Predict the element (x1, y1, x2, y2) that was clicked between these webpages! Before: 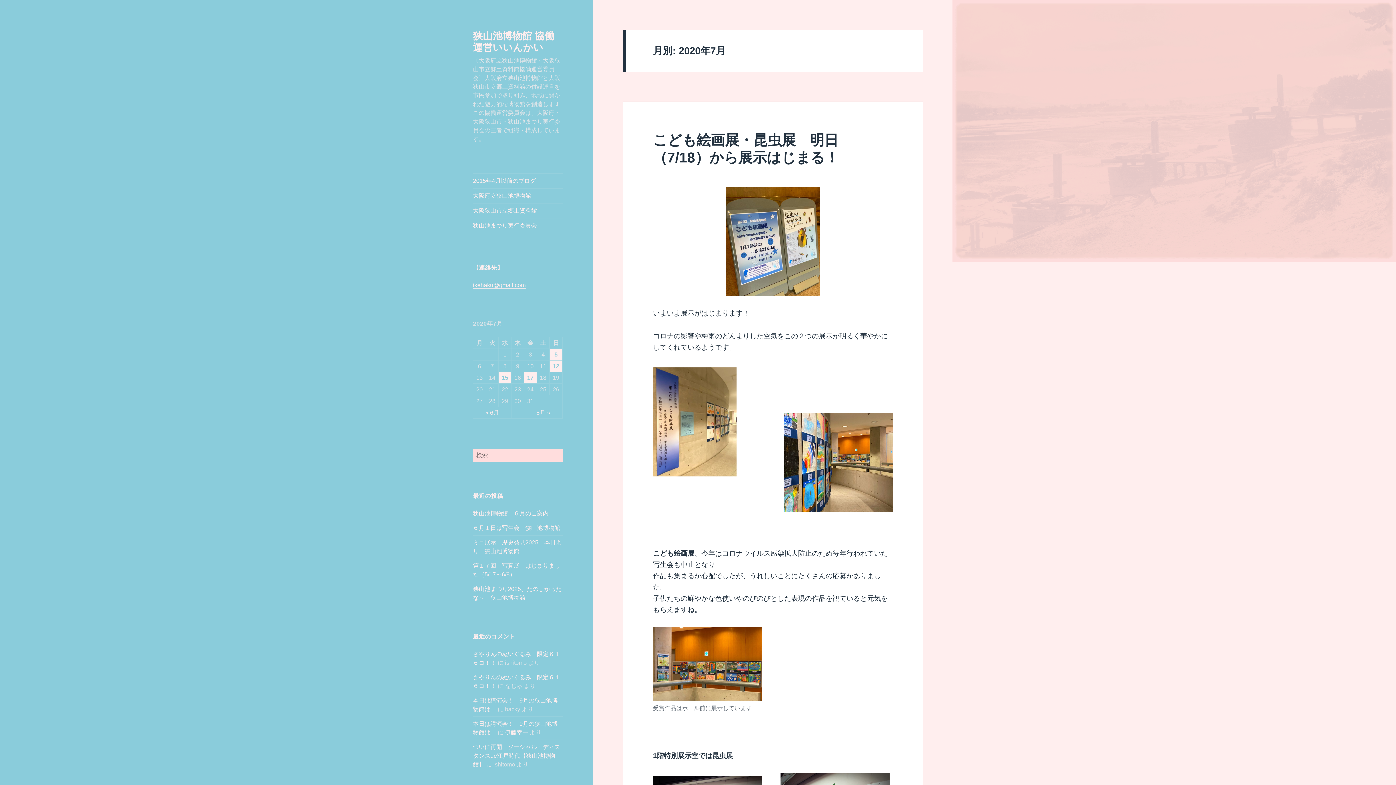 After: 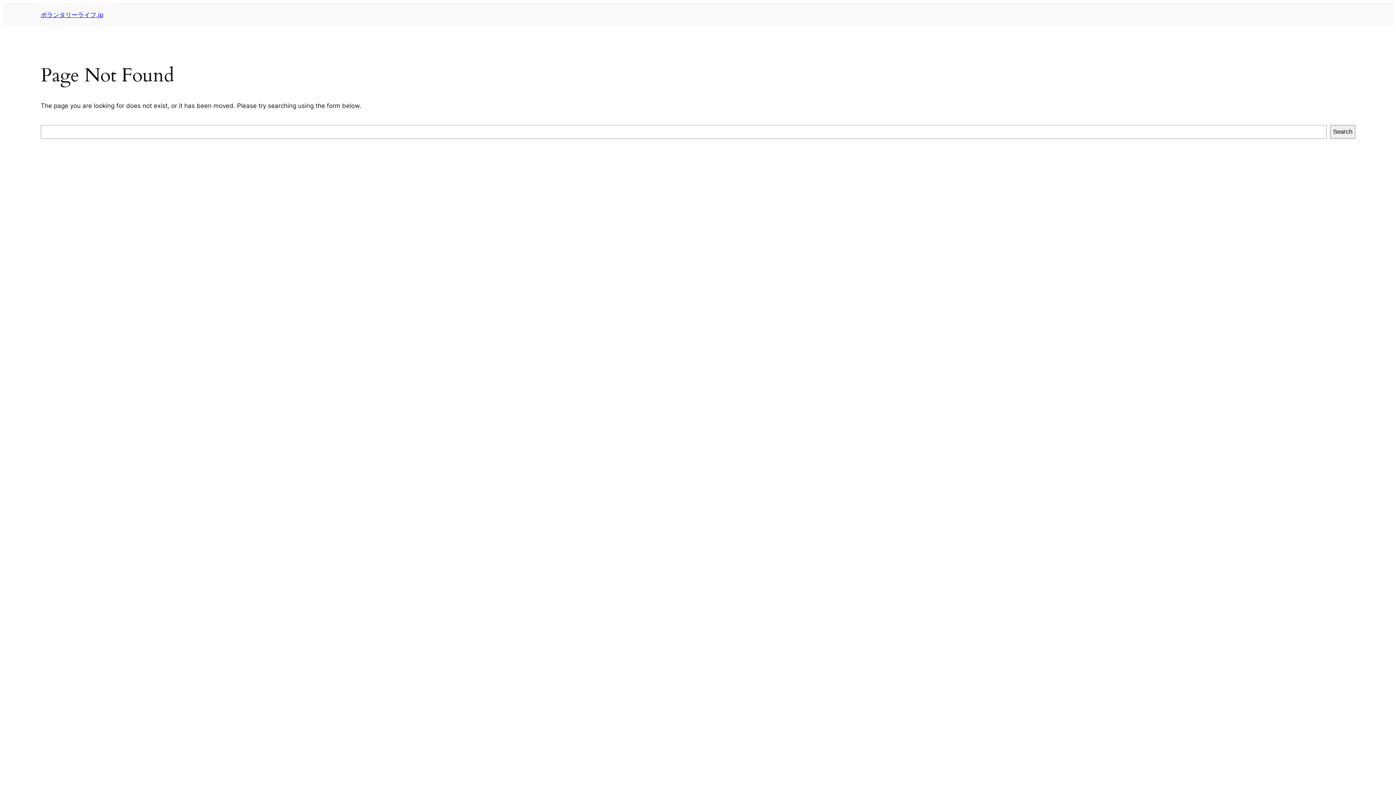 Action: bbox: (473, 173, 563, 188) label: 2015年4月以前のブログ